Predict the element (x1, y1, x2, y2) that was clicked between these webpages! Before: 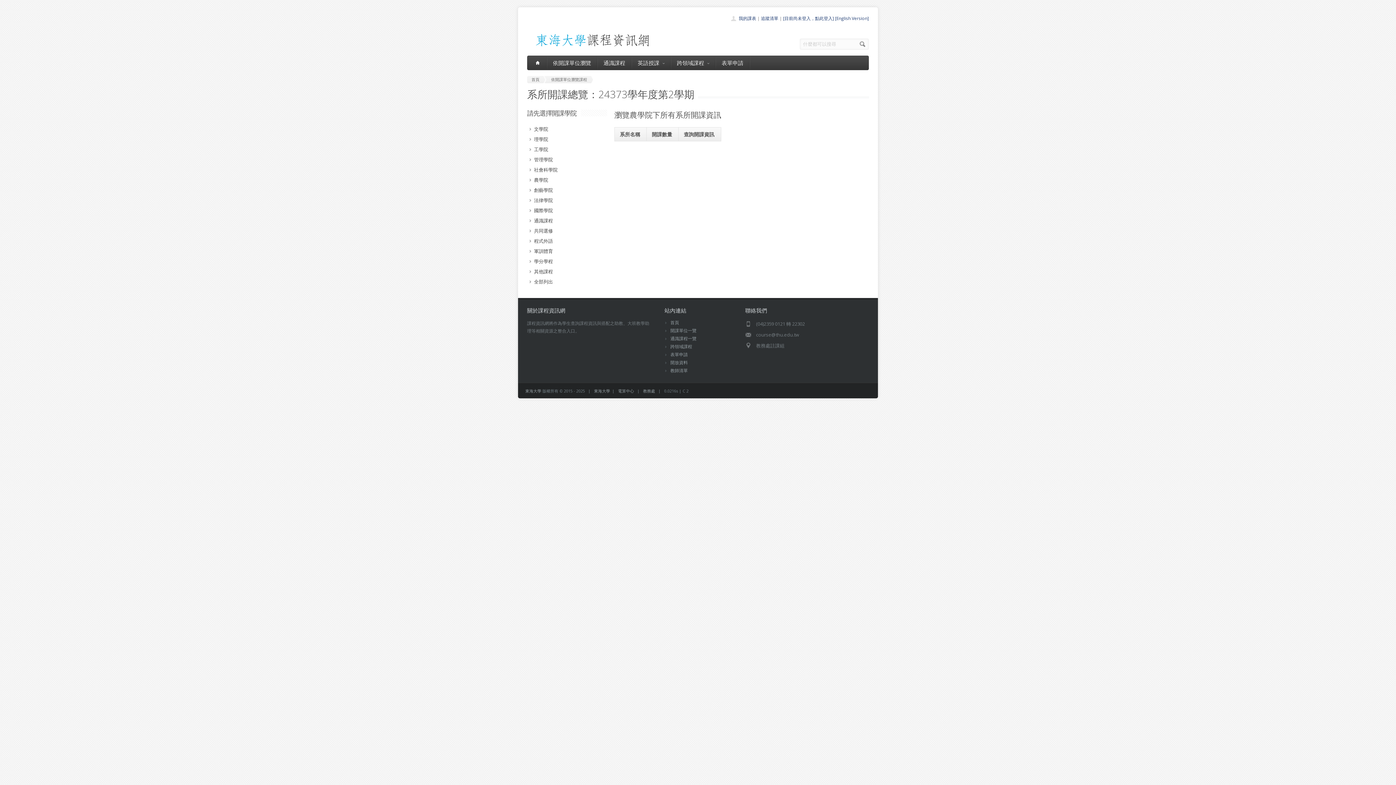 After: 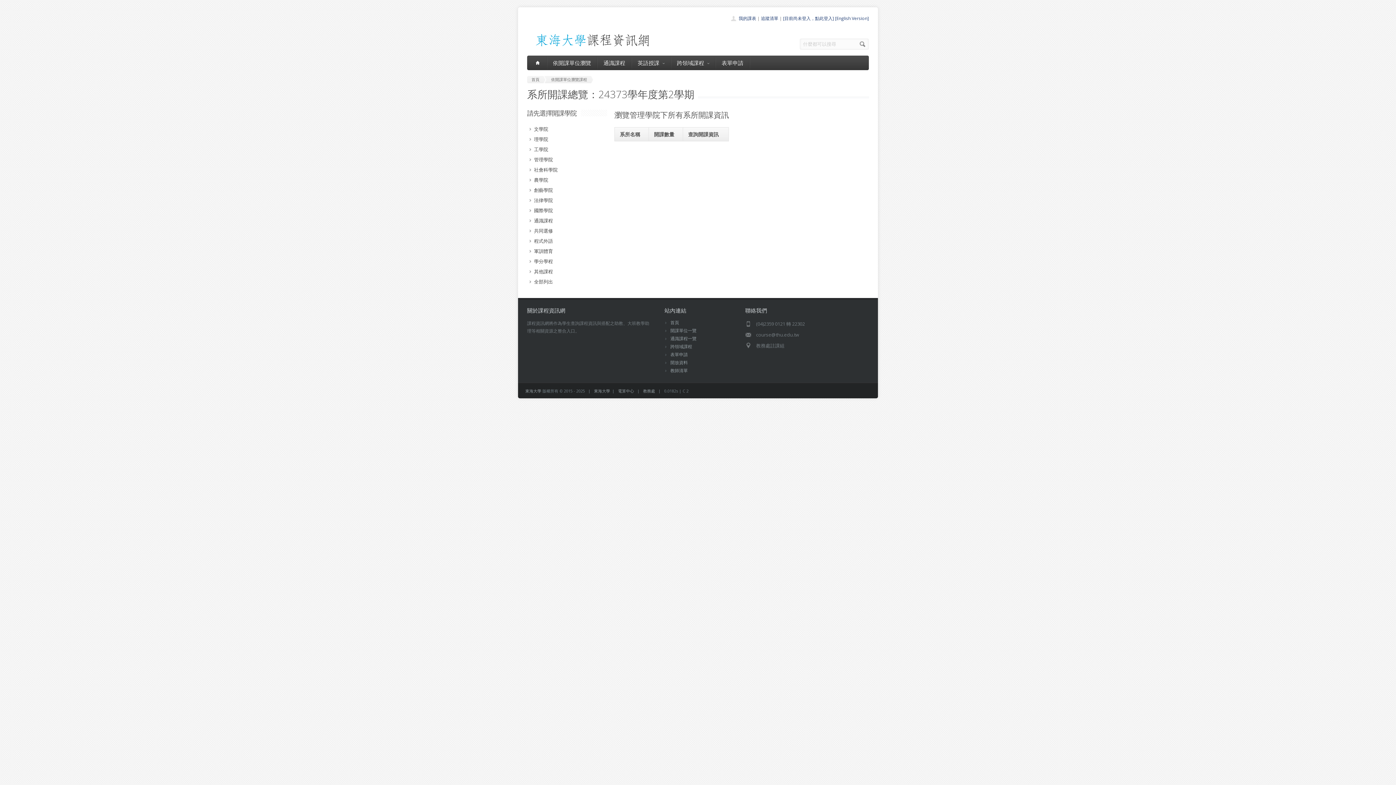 Action: bbox: (527, 154, 556, 164) label: 管理學院